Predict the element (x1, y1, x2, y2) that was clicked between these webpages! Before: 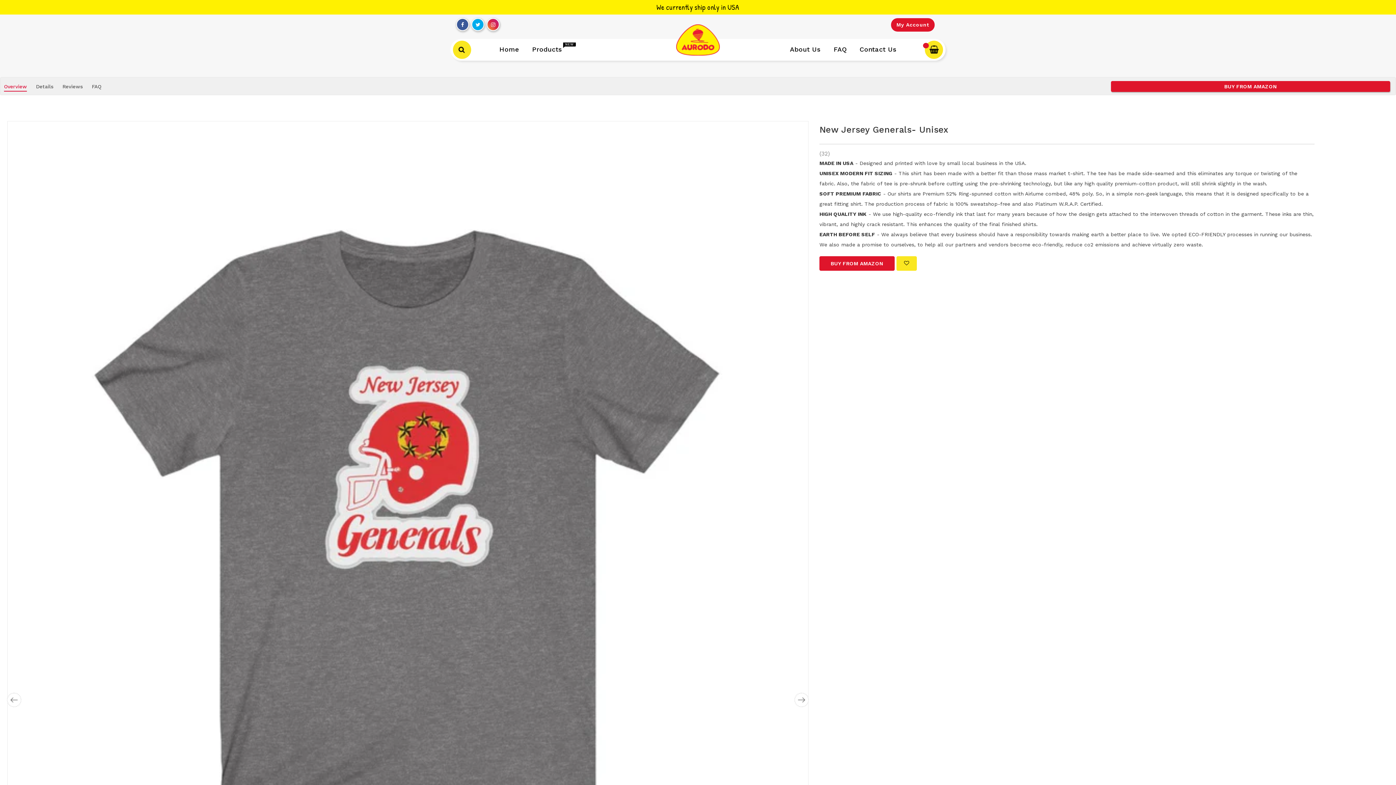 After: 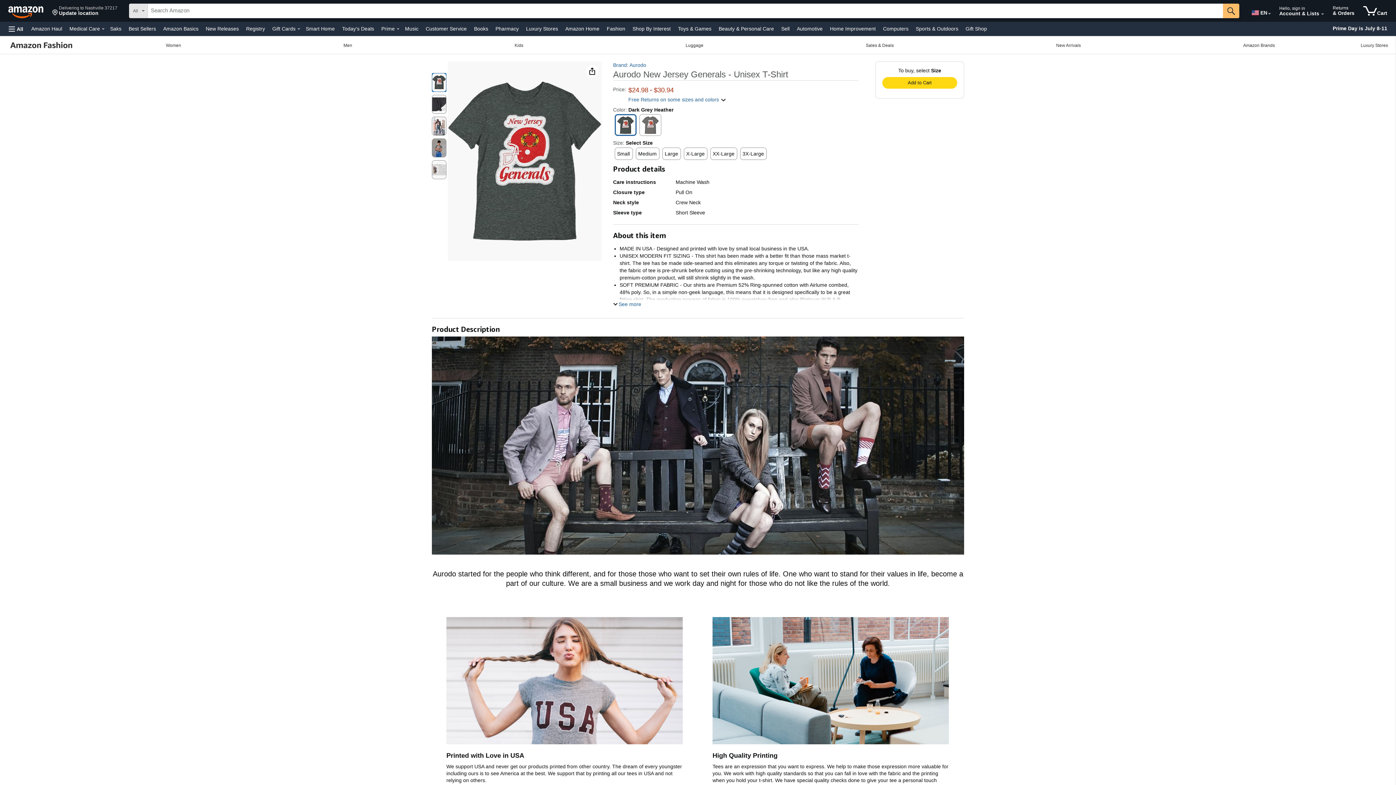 Action: label: BUY FROM AMAZON bbox: (1111, 82, 1390, 88)